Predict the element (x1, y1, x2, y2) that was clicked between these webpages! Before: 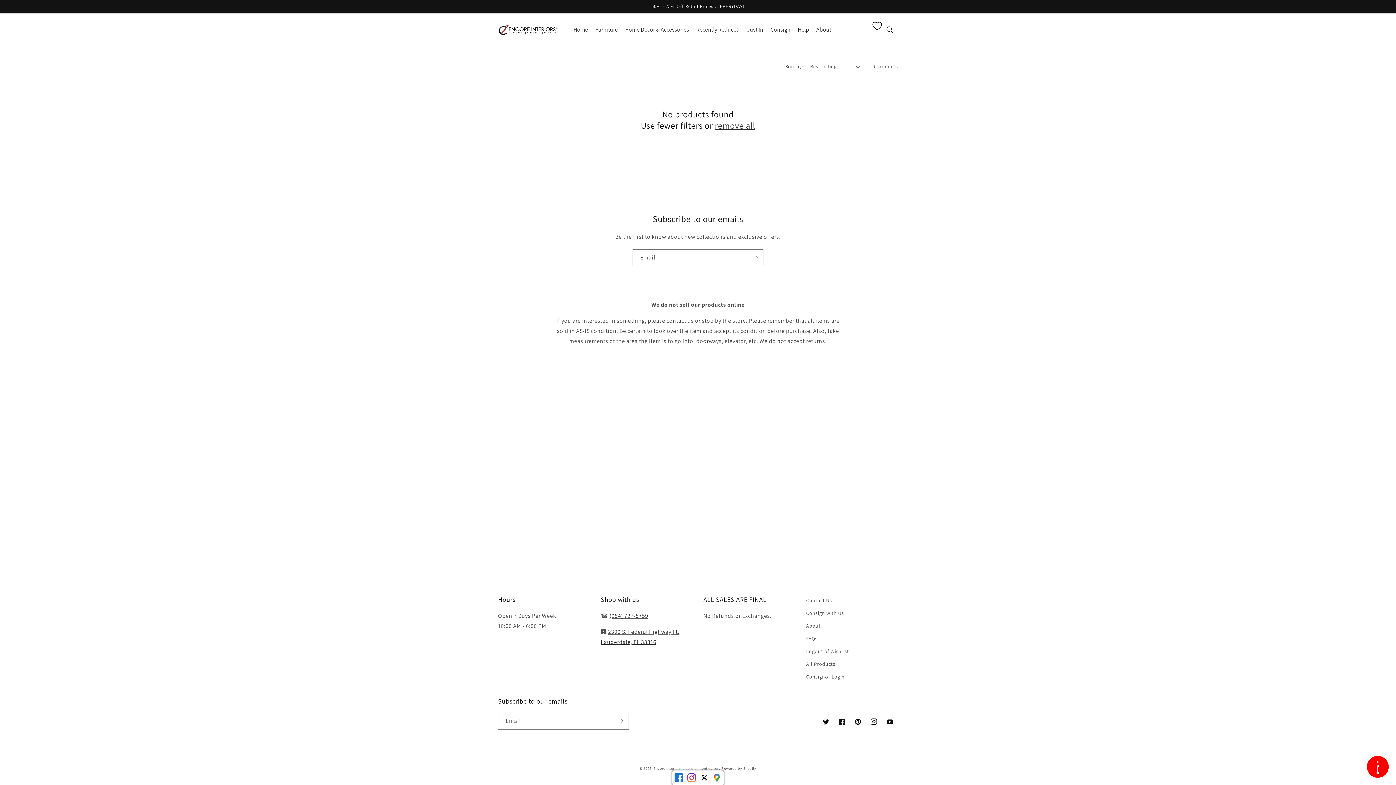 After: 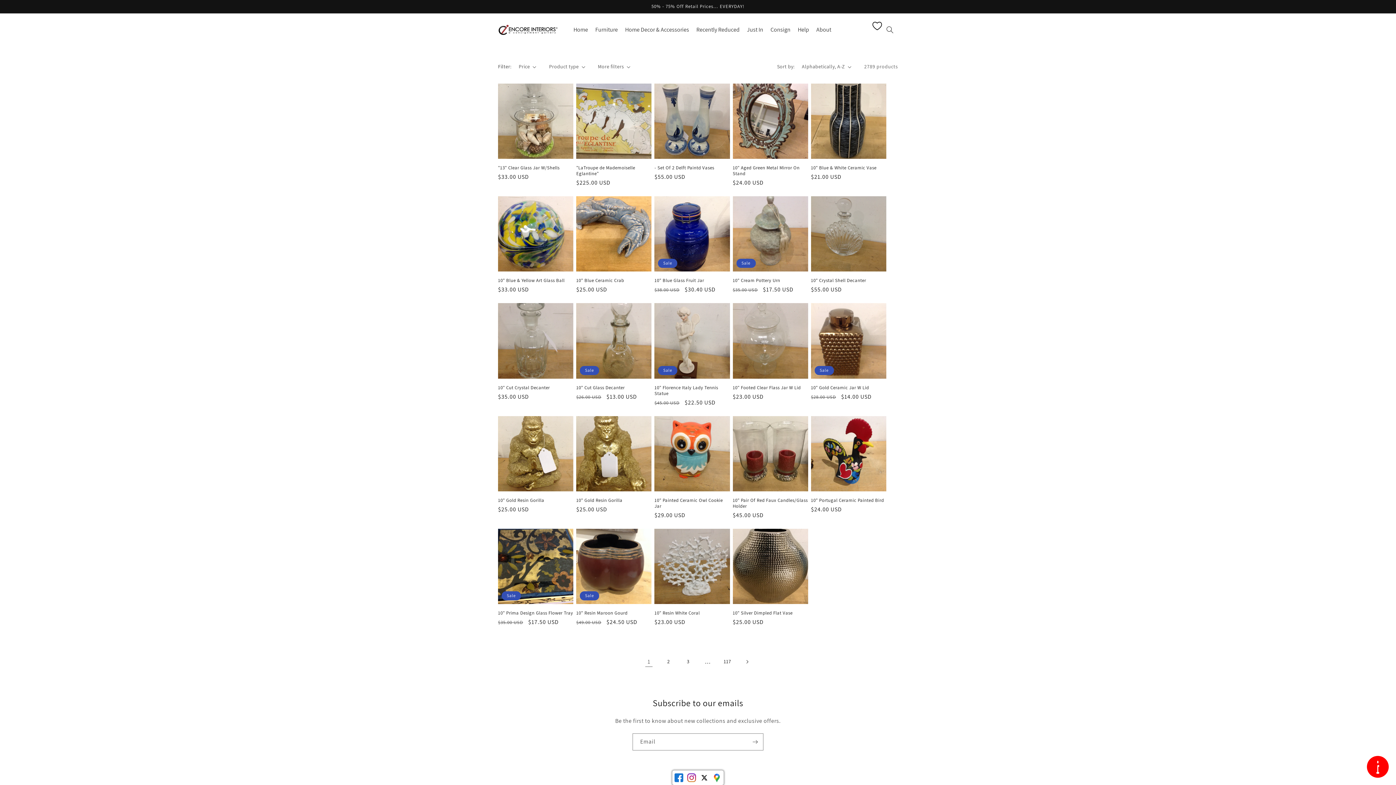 Action: label: All Products bbox: (806, 658, 835, 670)